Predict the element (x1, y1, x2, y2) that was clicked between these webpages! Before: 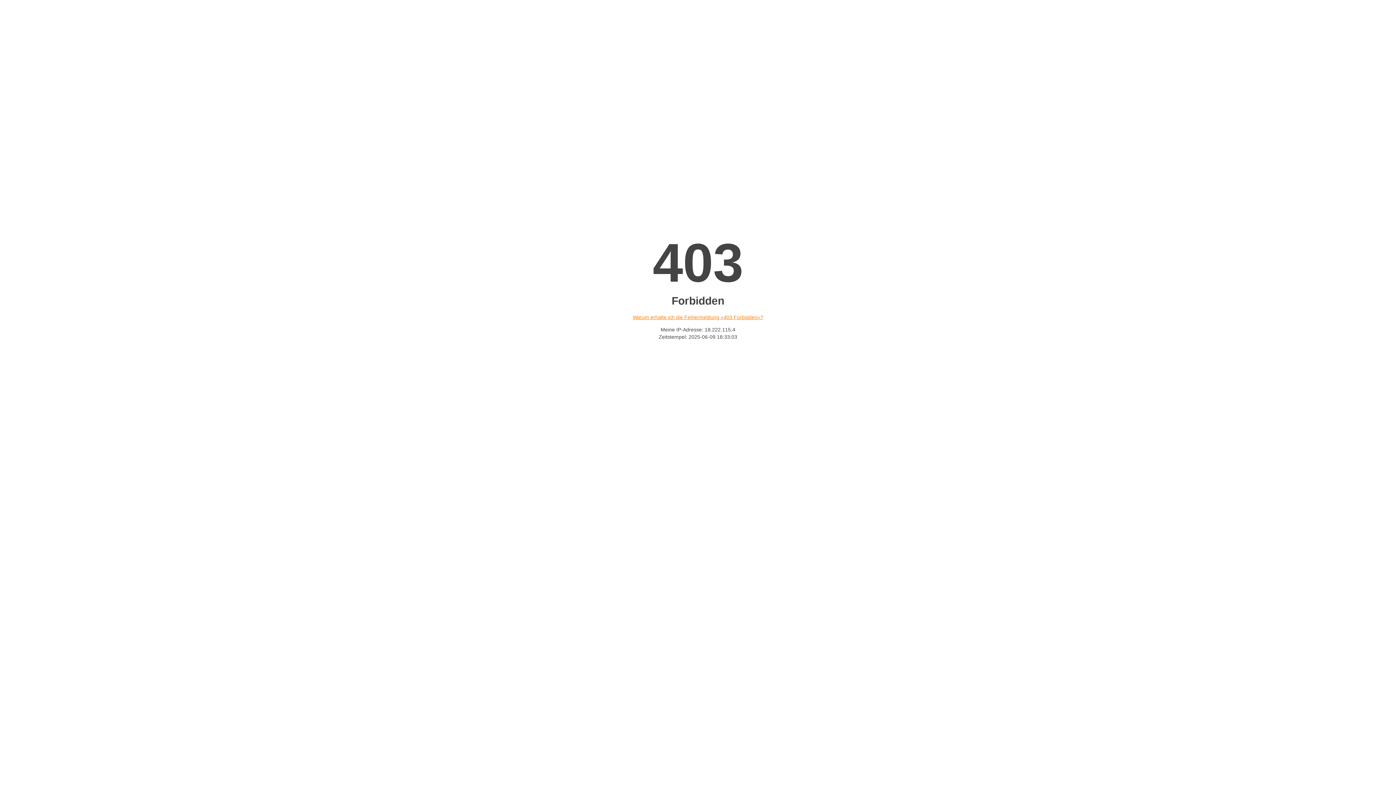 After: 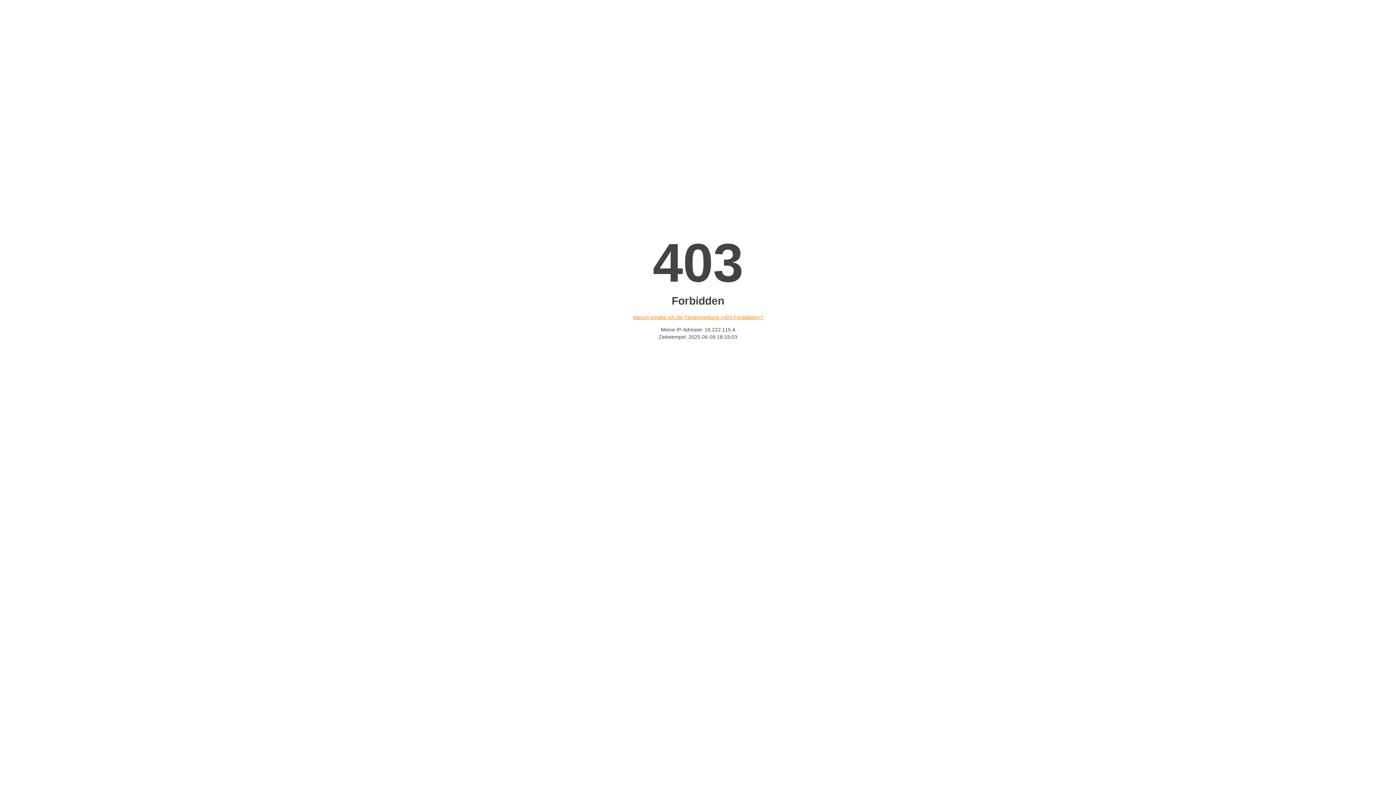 Action: label: Warum erhalte ich die Fehlermeldung «403 Forbidden»? bbox: (632, 314, 763, 320)